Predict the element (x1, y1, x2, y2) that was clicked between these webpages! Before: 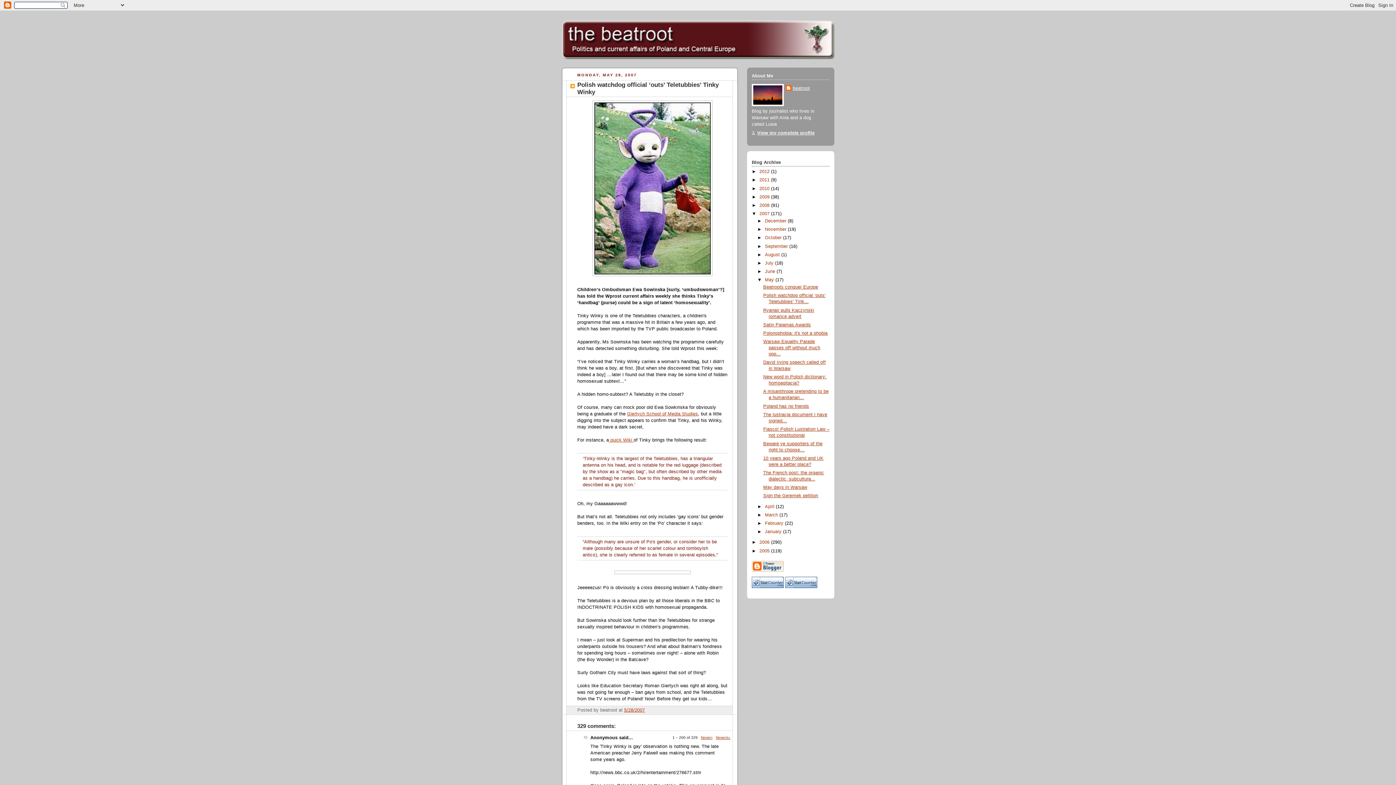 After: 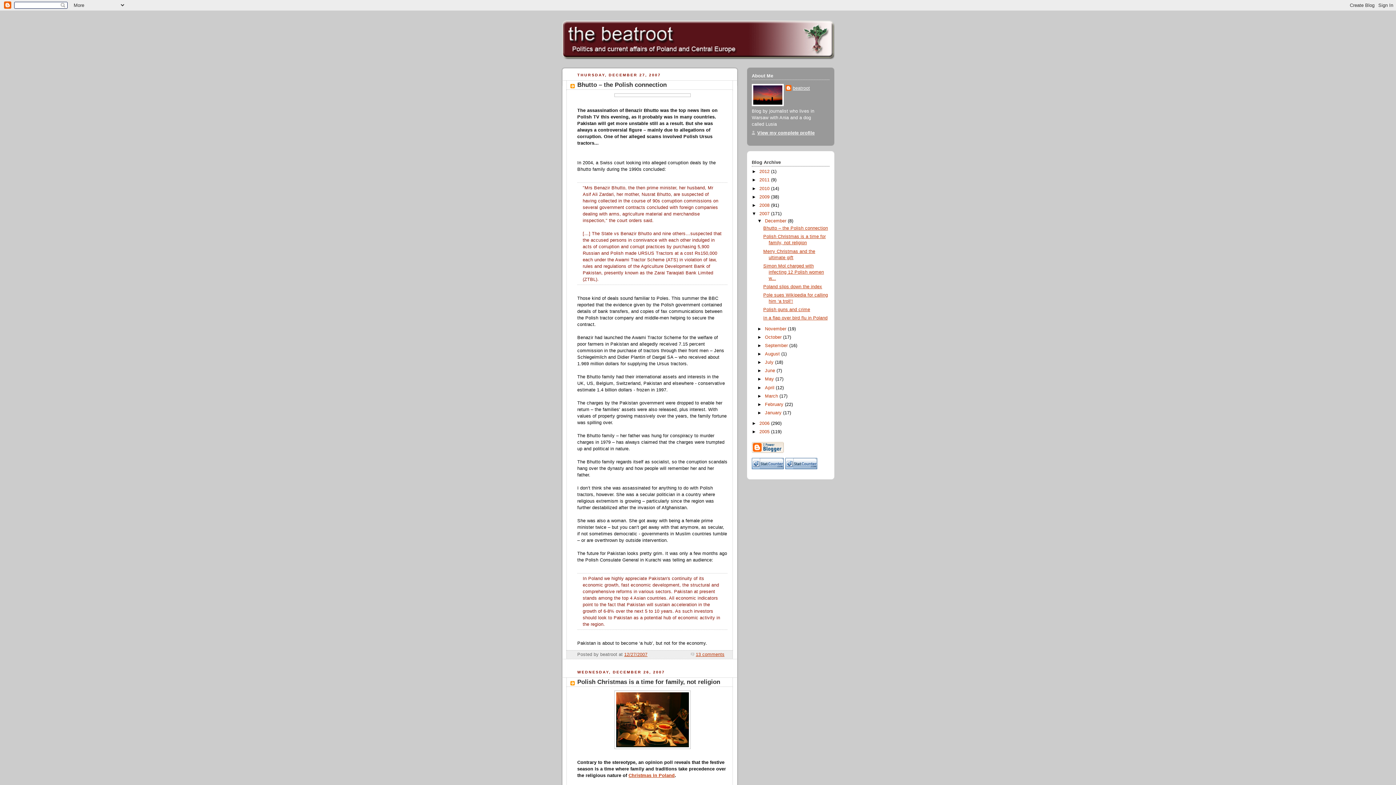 Action: label: December  bbox: (765, 218, 788, 223)